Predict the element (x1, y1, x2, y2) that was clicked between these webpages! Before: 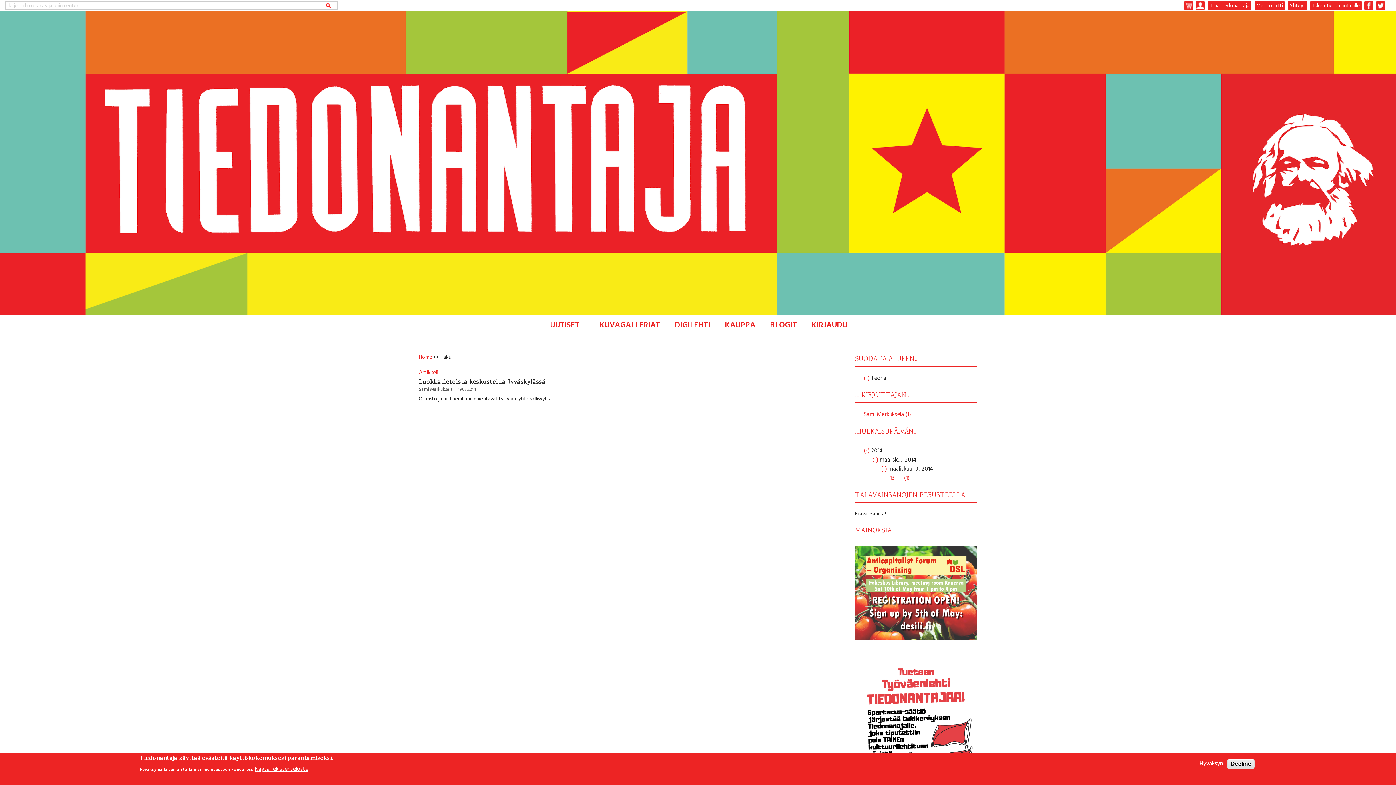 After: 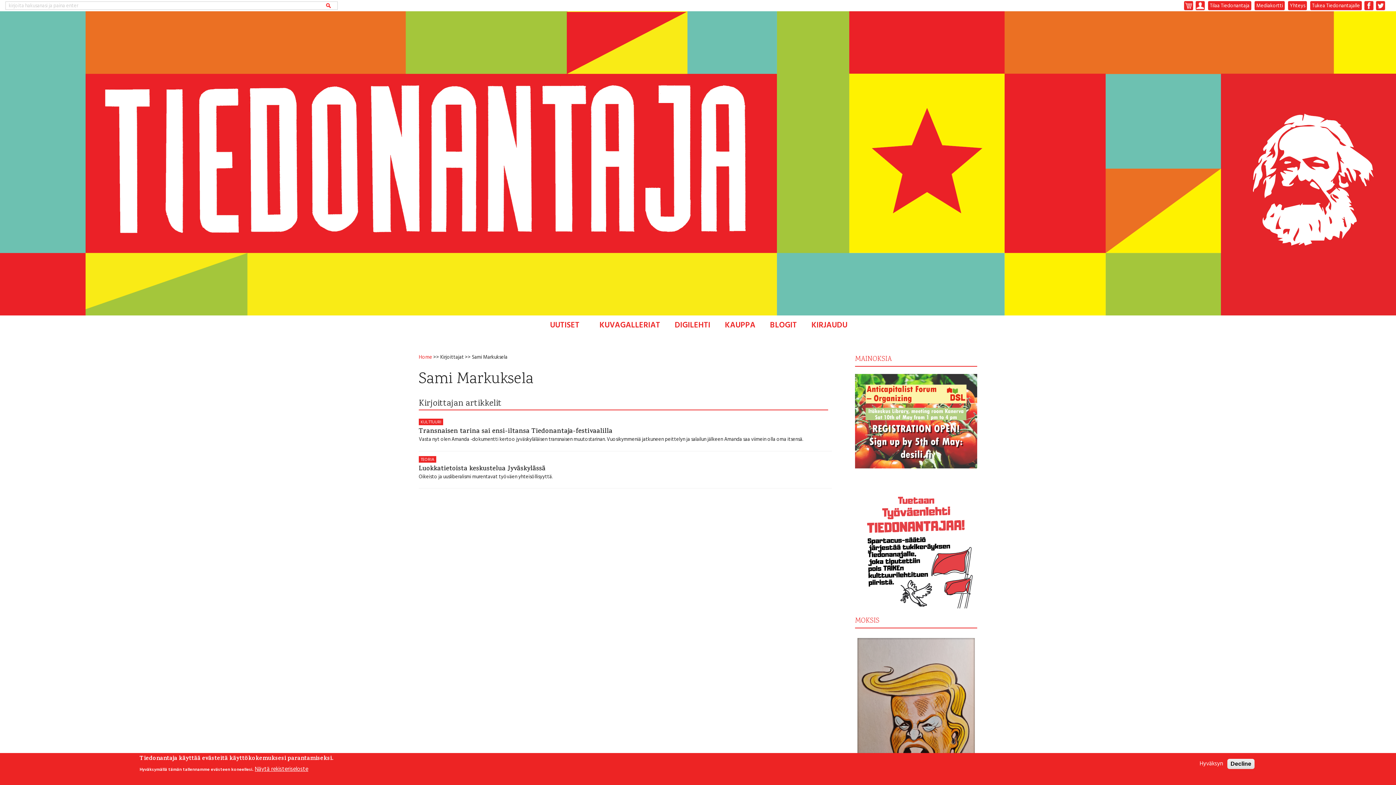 Action: label: Sami Markuksela bbox: (418, 385, 453, 393)